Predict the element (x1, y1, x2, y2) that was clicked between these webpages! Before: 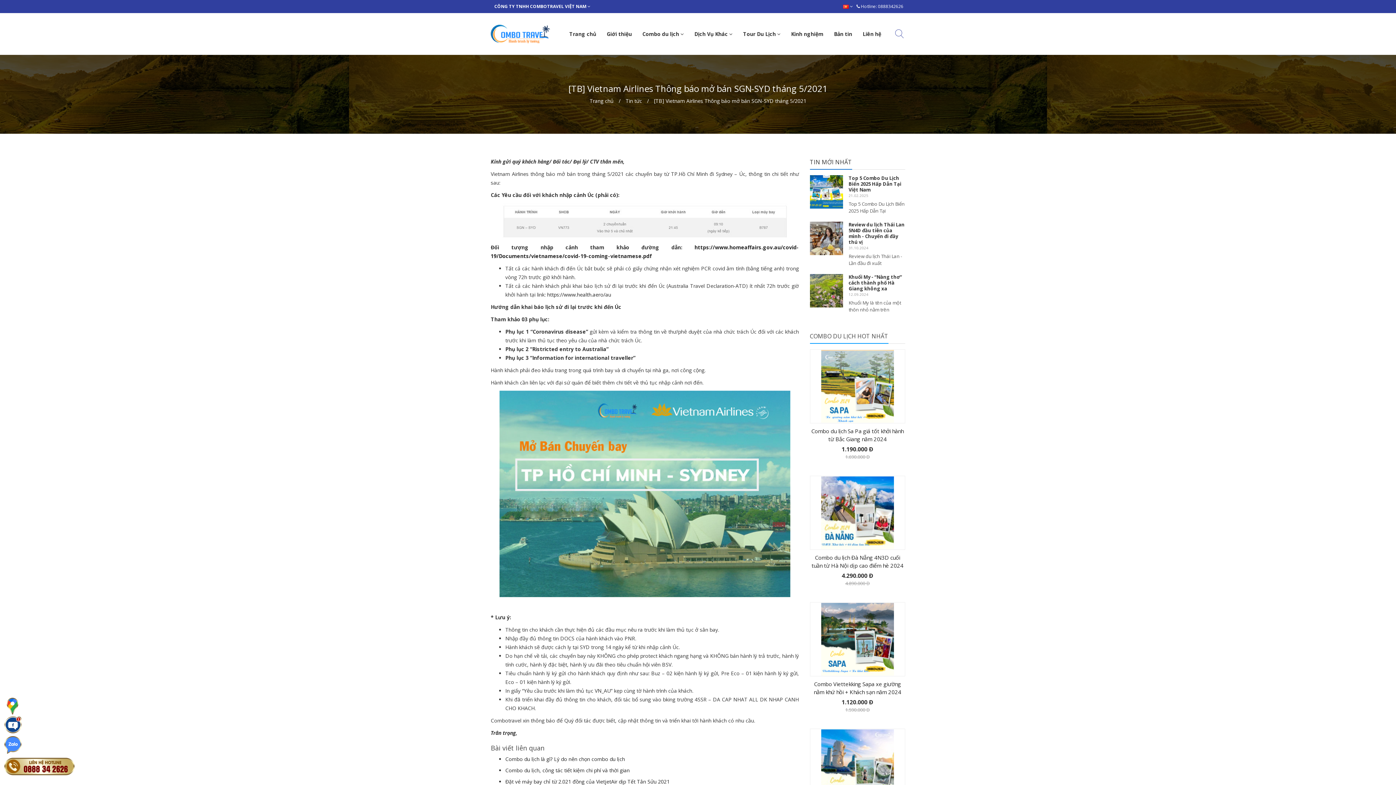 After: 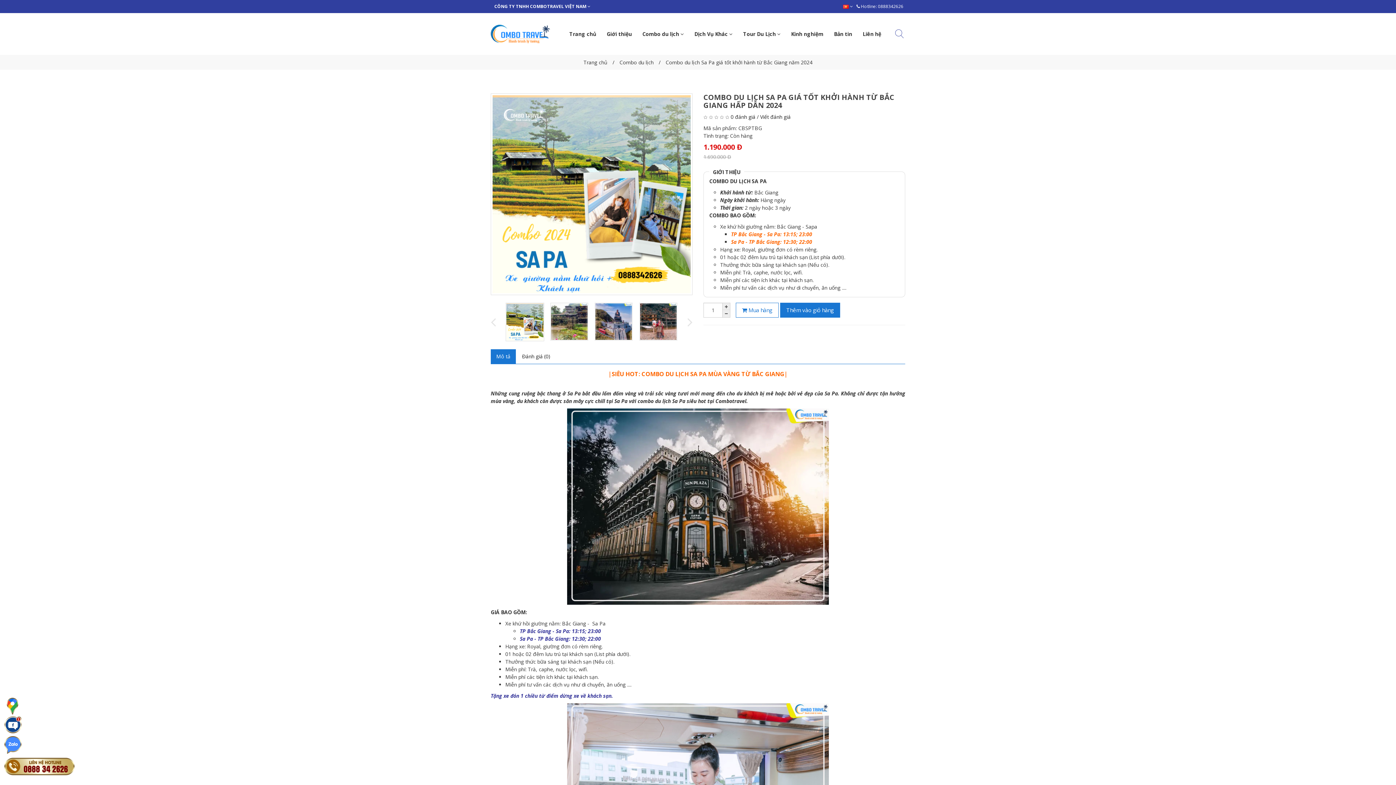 Action: bbox: (810, 349, 905, 423)